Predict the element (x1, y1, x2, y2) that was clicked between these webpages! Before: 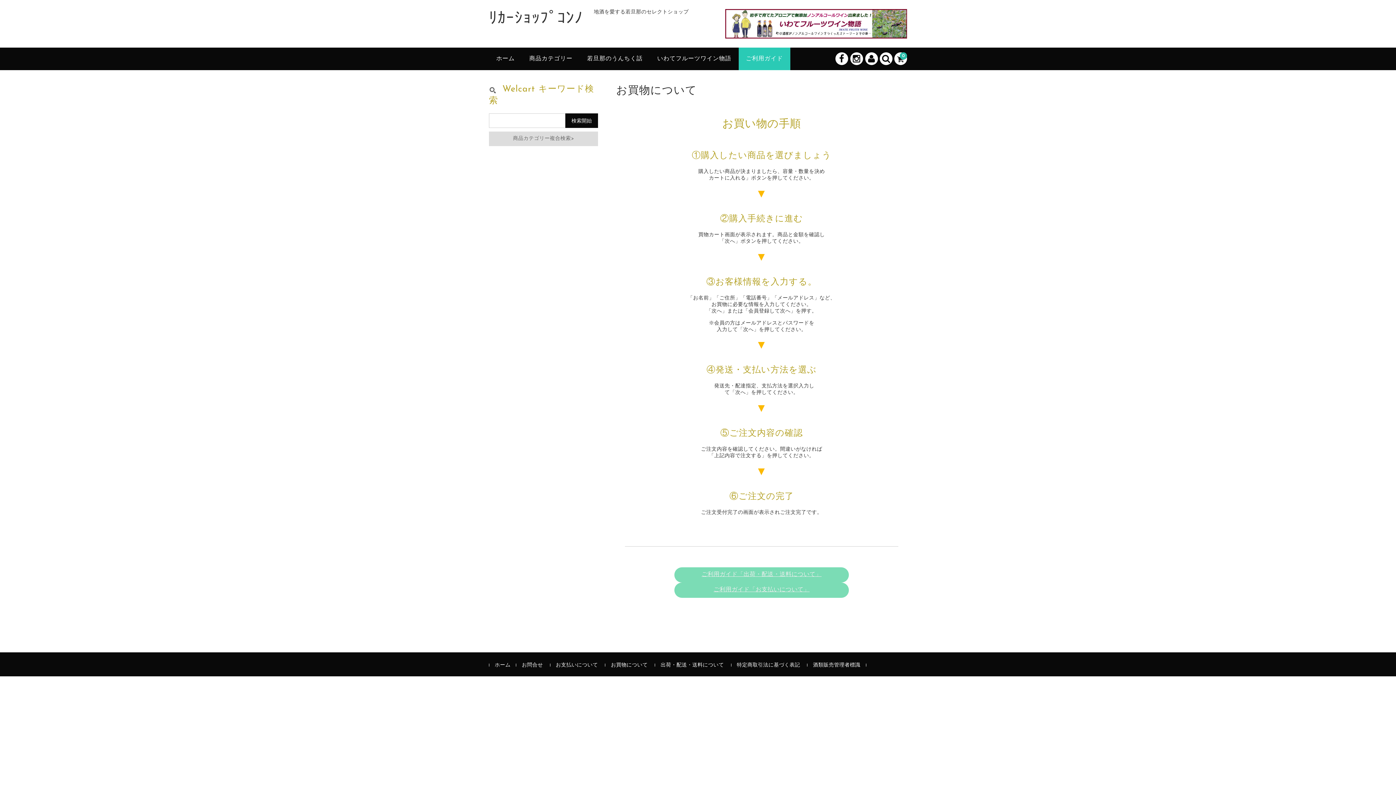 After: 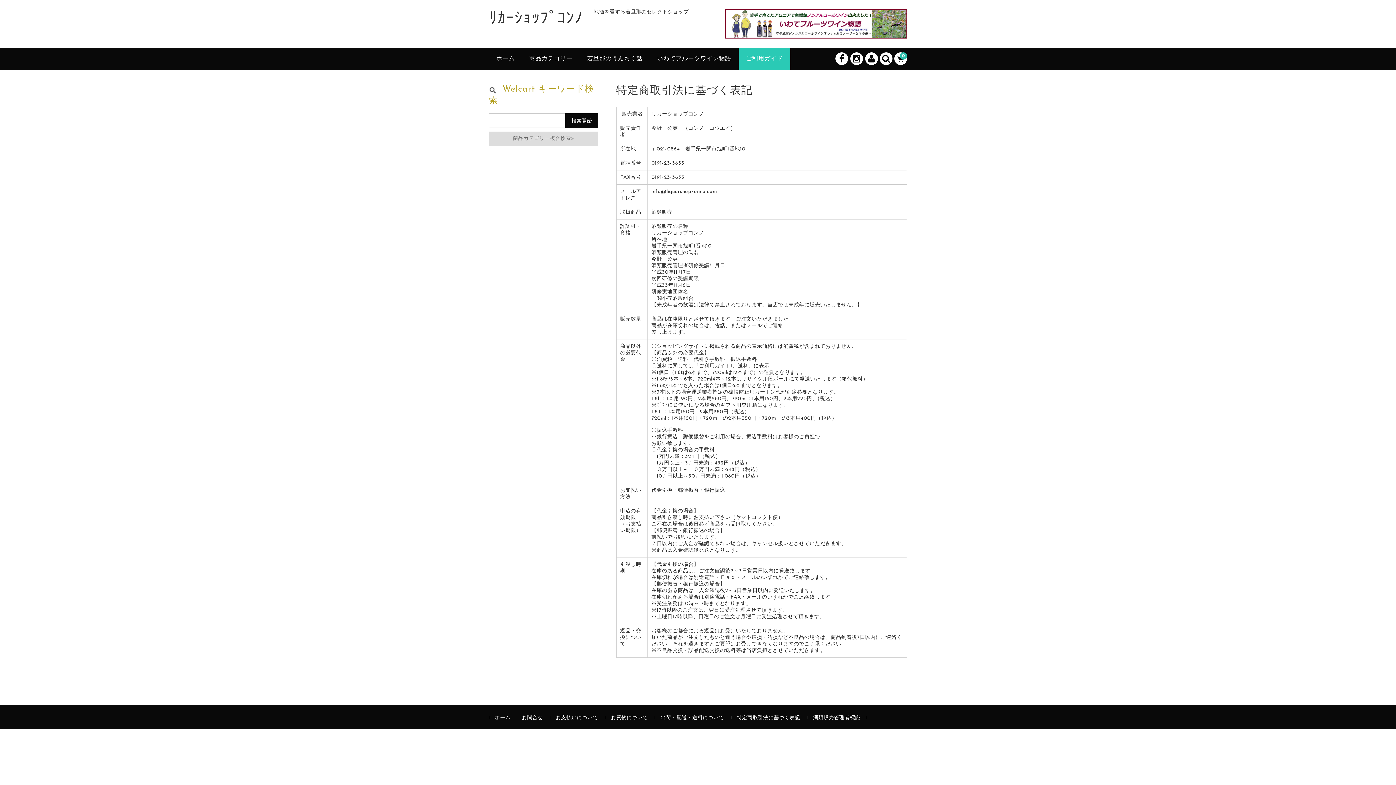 Action: bbox: (737, 662, 800, 668) label: 特定商取引法に基づく表記